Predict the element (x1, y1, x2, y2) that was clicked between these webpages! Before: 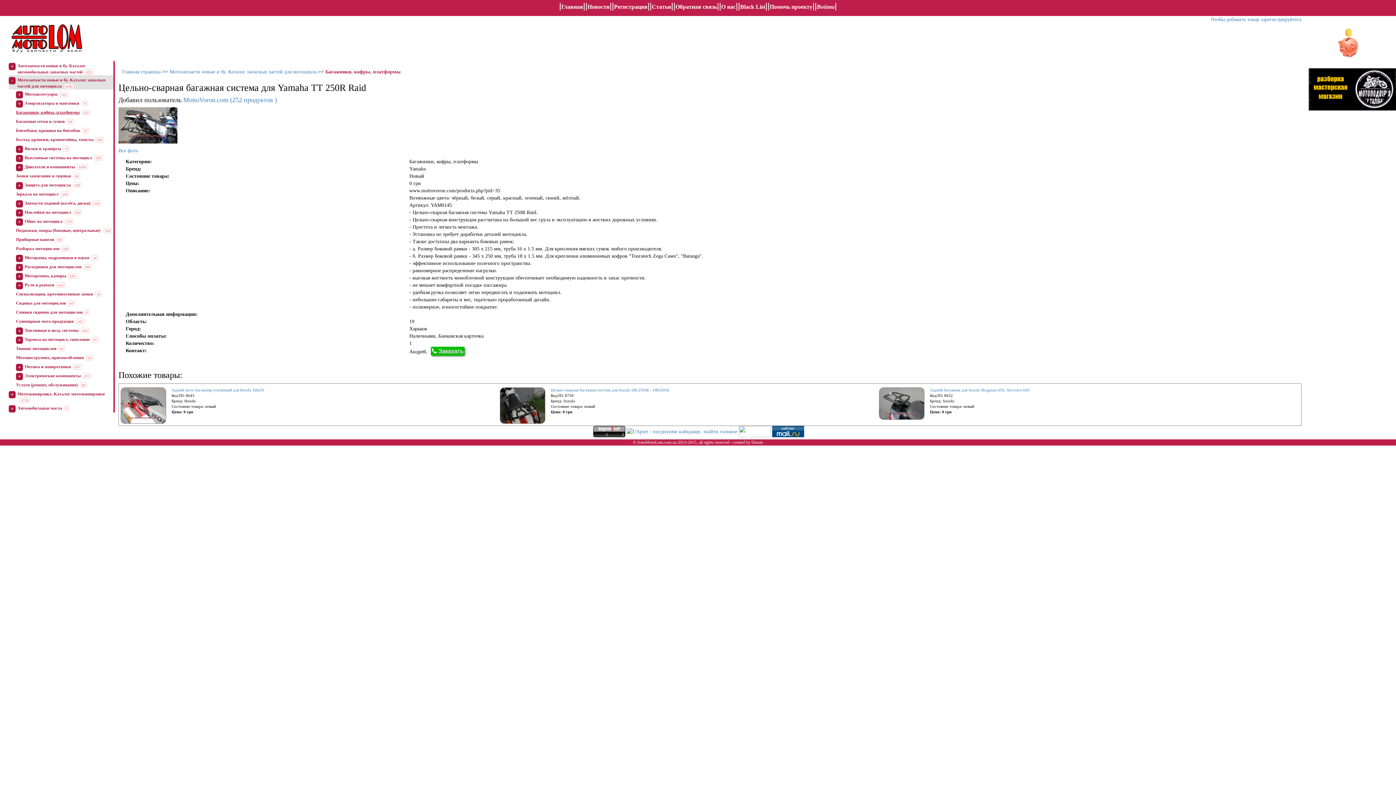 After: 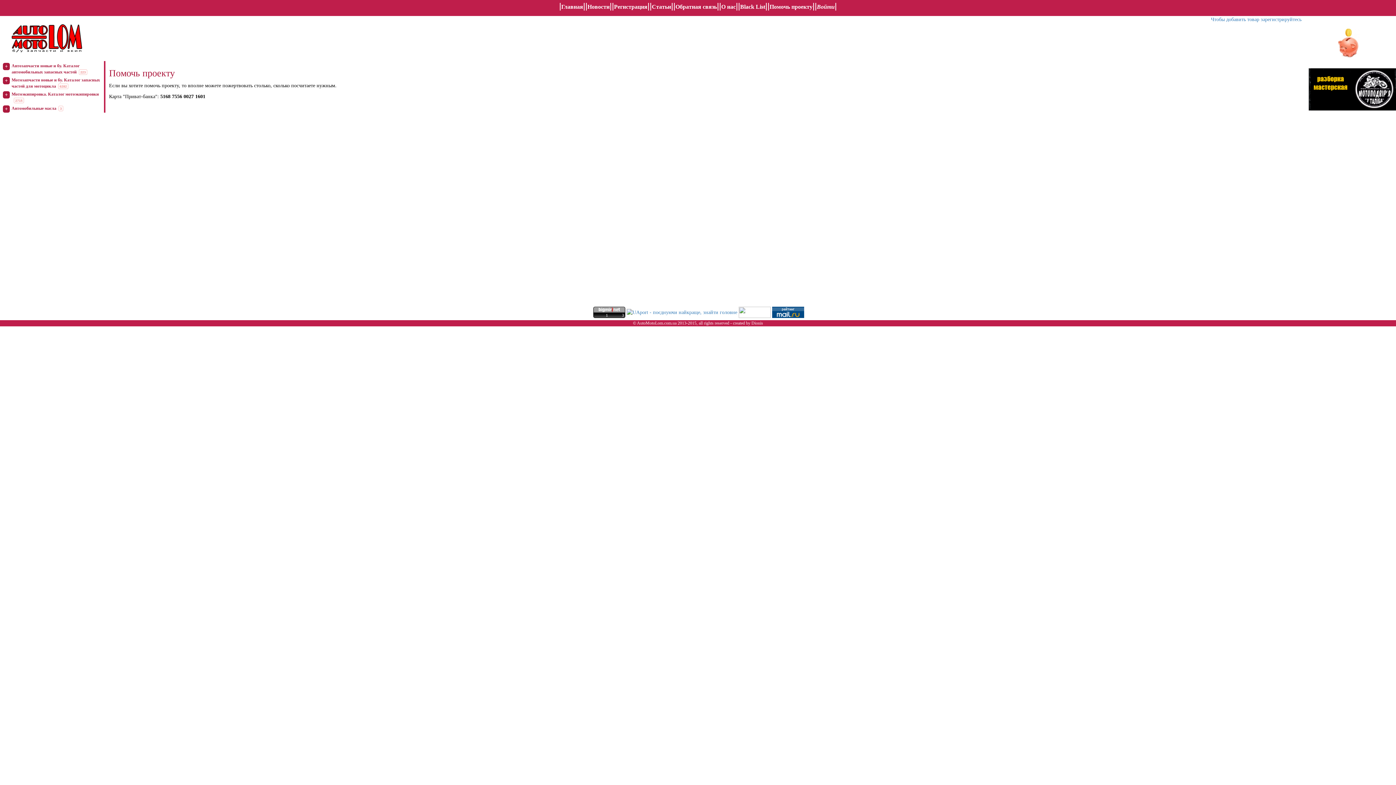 Action: bbox: (768, 2, 814, 10) label: Помочь проекту